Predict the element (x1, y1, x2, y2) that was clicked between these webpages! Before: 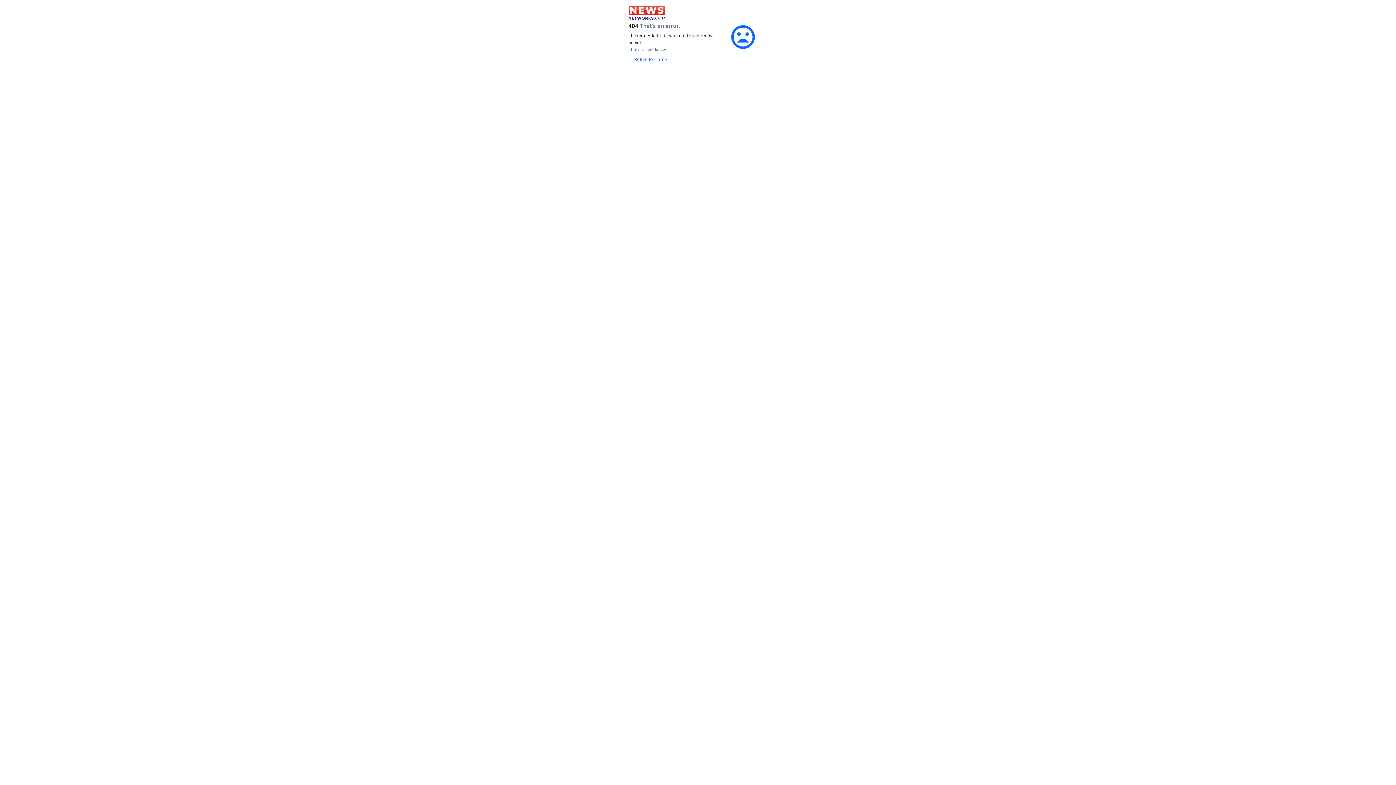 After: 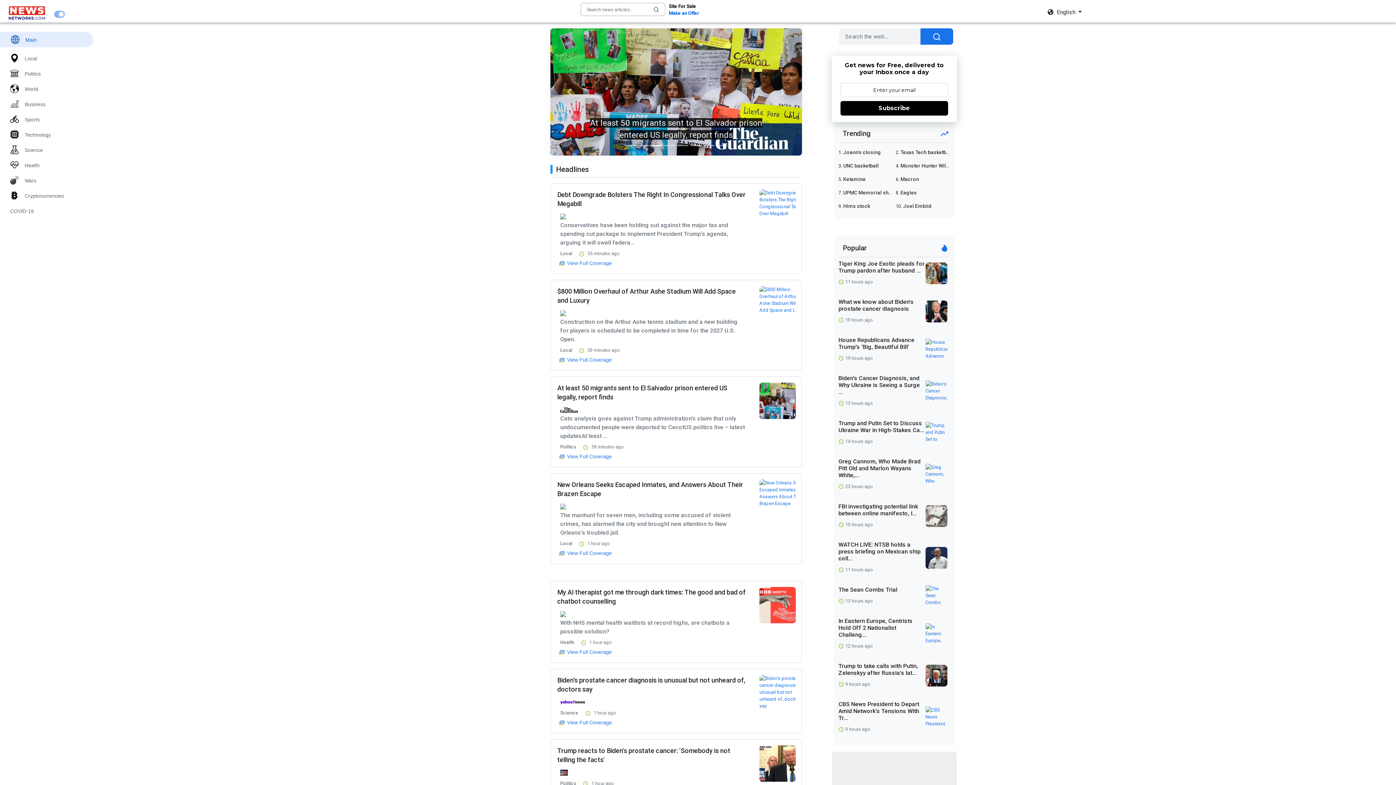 Action: label: ← Return to Home bbox: (628, 56, 667, 62)